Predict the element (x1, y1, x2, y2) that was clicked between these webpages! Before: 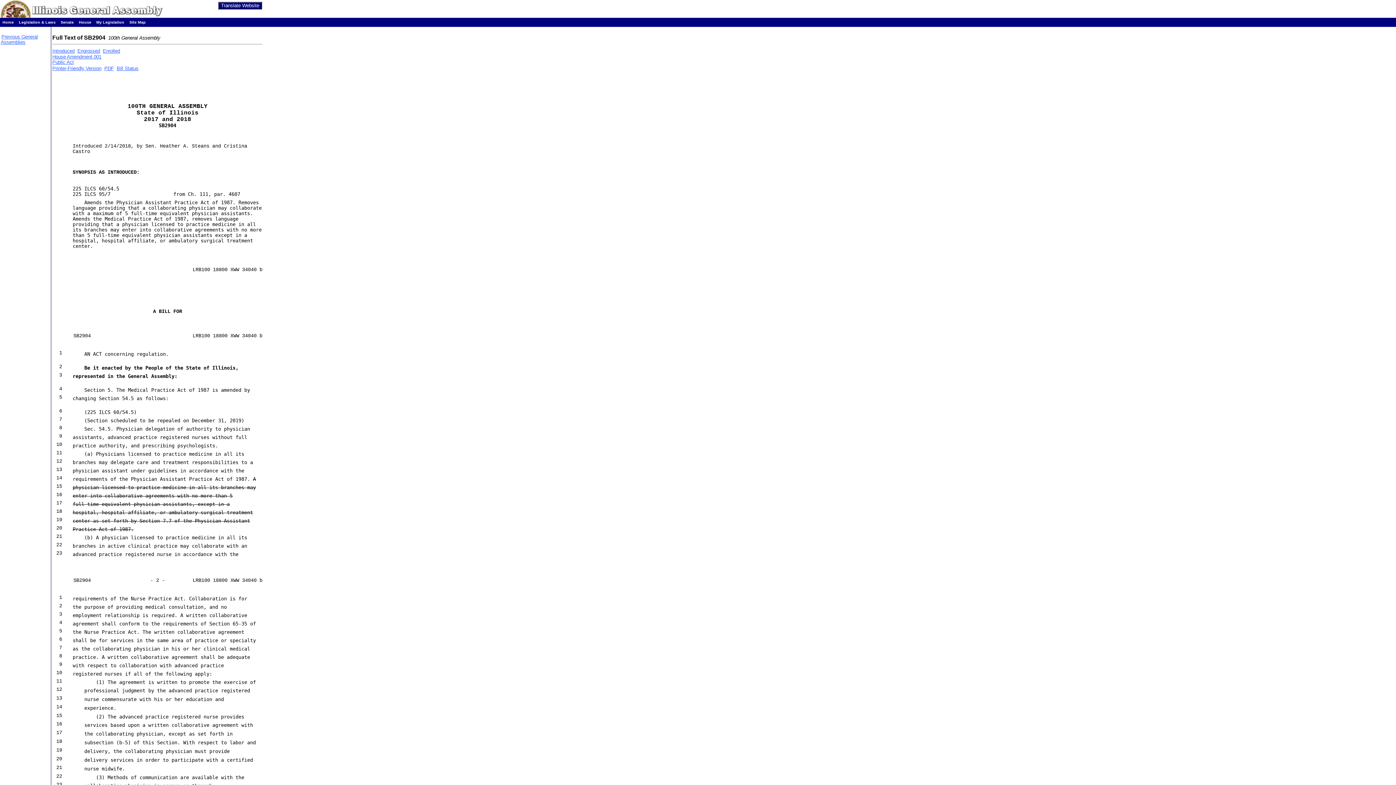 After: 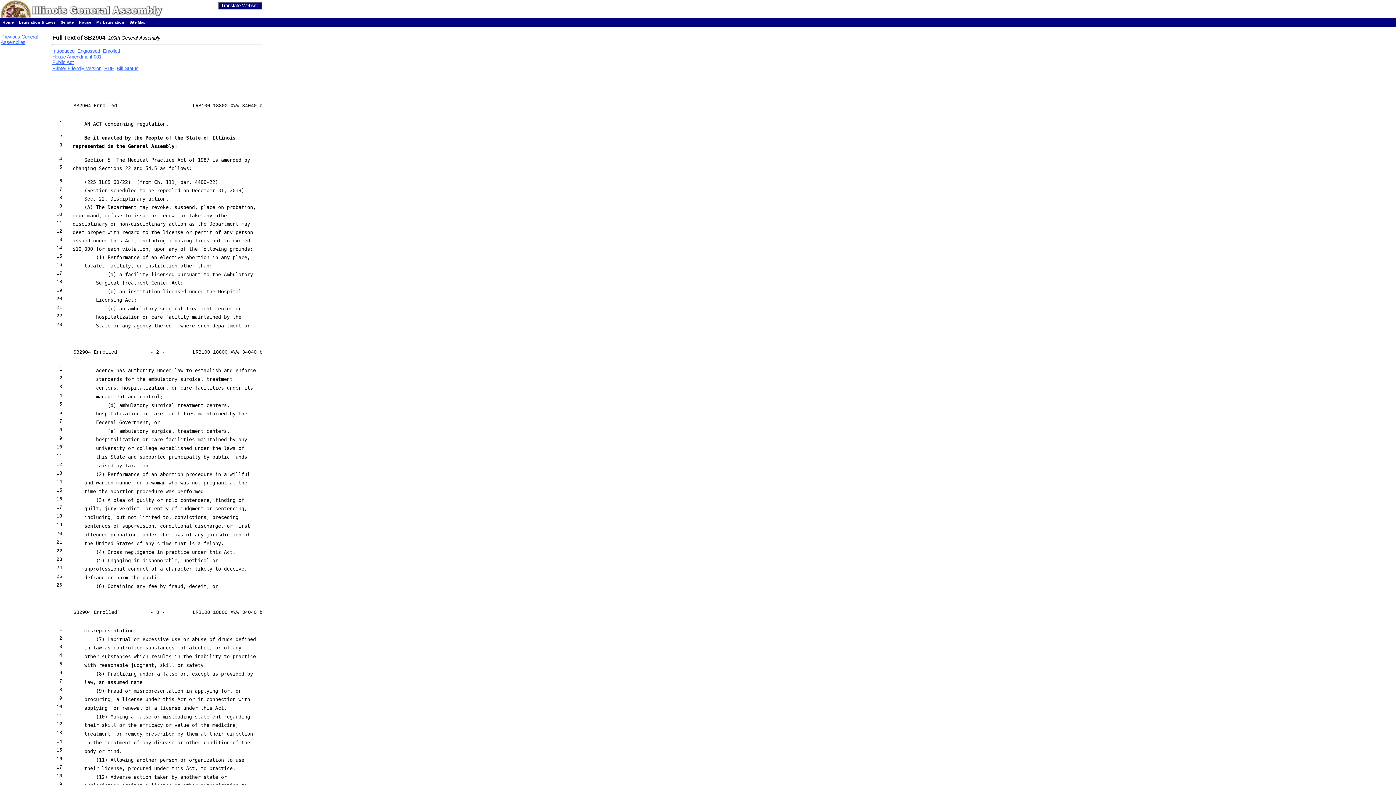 Action: label: Enrolled bbox: (102, 48, 120, 53)